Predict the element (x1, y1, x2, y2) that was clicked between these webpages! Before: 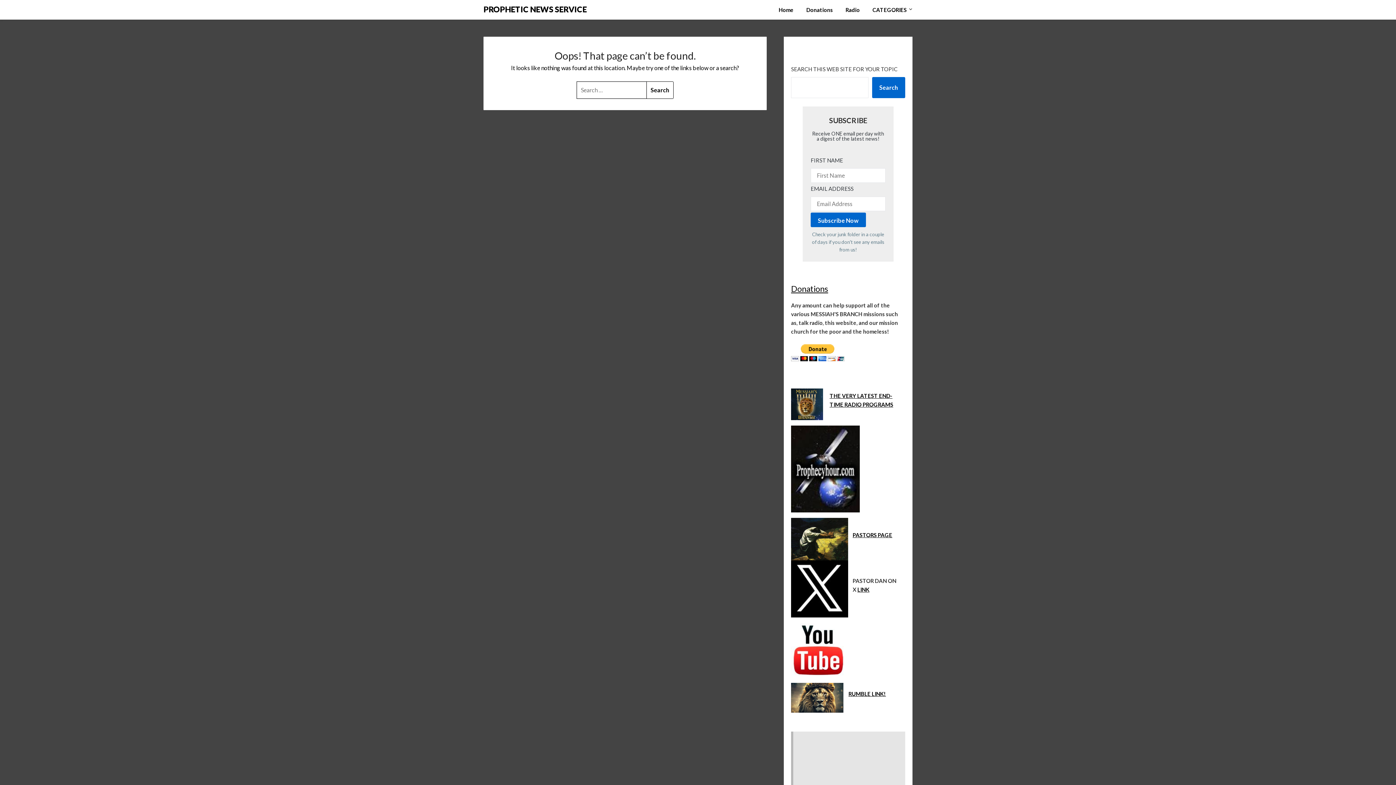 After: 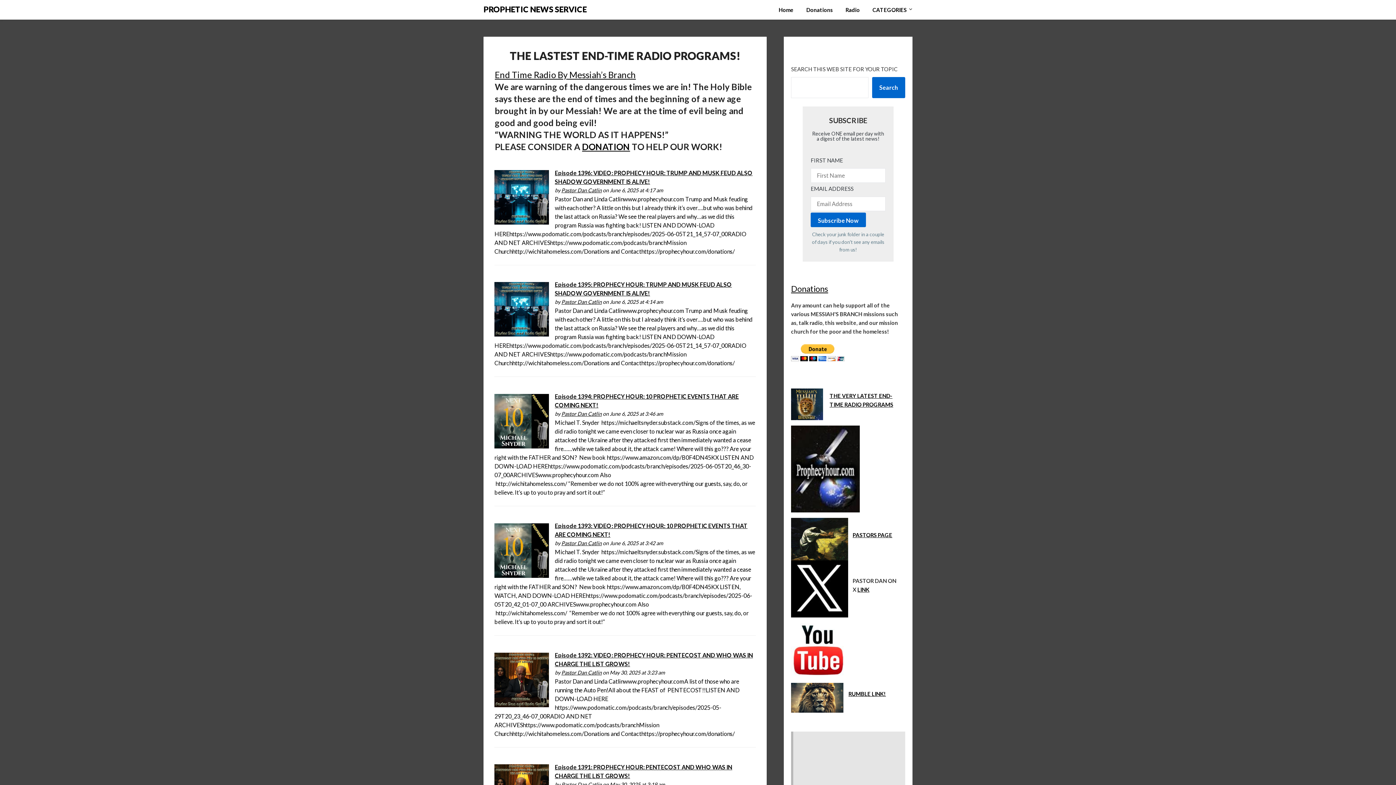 Action: bbox: (791, 388, 823, 420)